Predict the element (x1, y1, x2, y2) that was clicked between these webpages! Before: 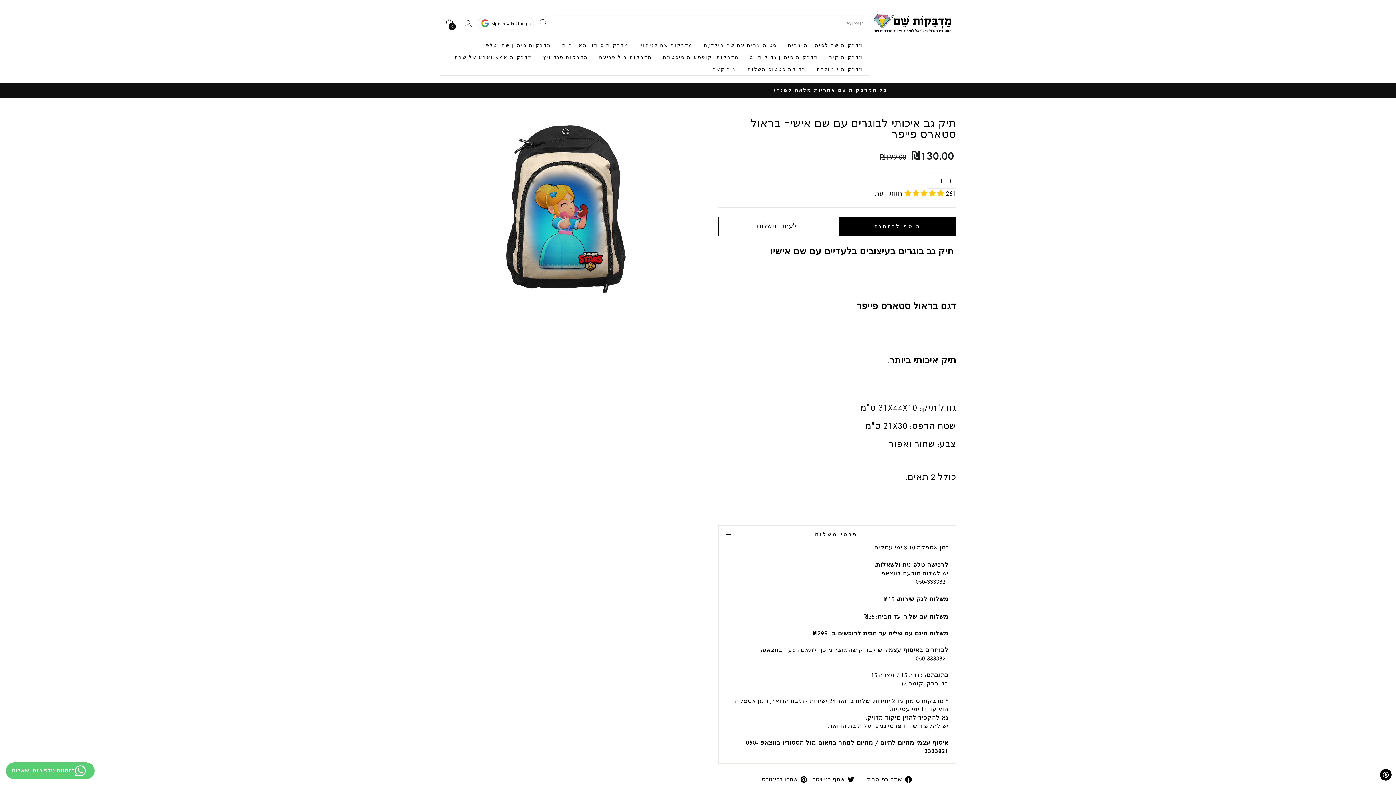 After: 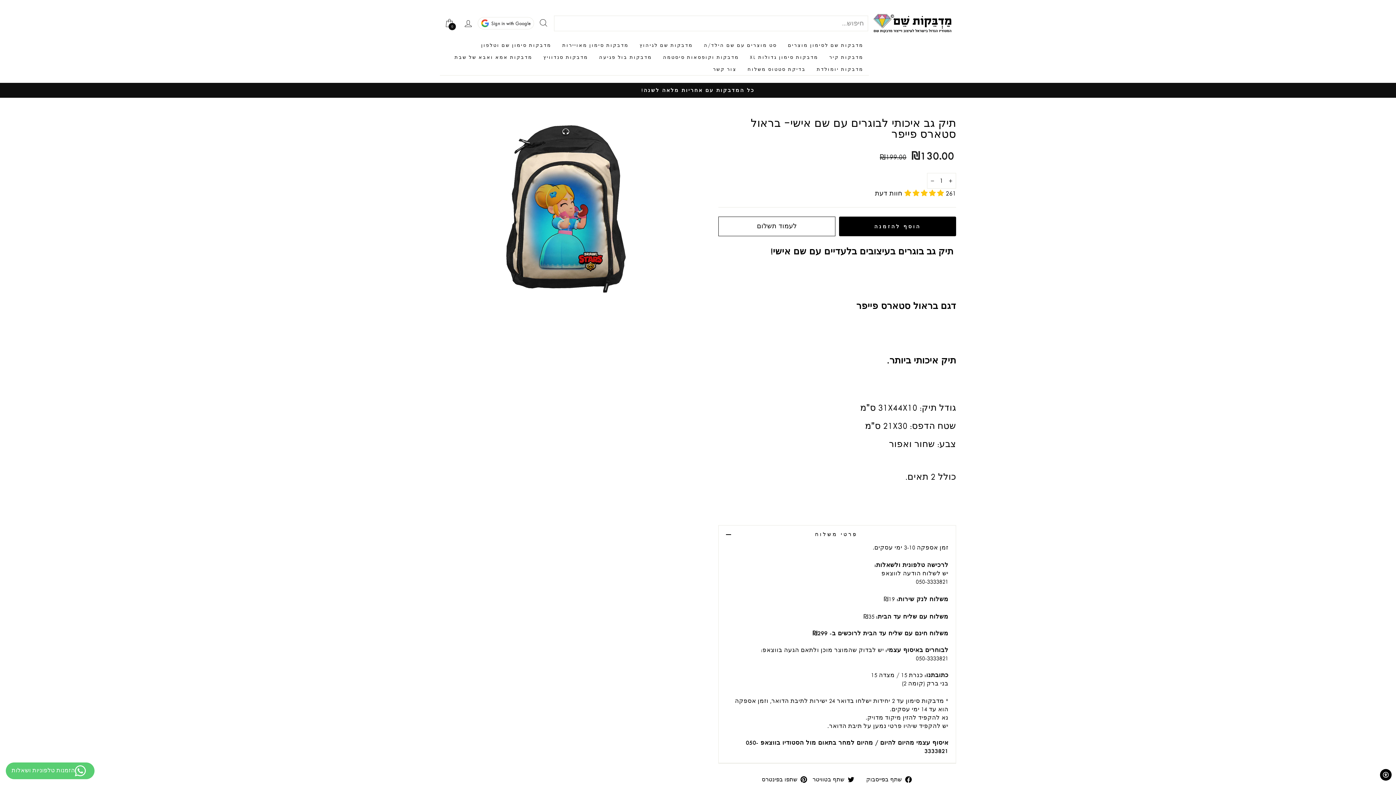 Action: bbox: (860, 774, 911, 784) label:  שתף בפייסבוק
שתף בפייסבוק